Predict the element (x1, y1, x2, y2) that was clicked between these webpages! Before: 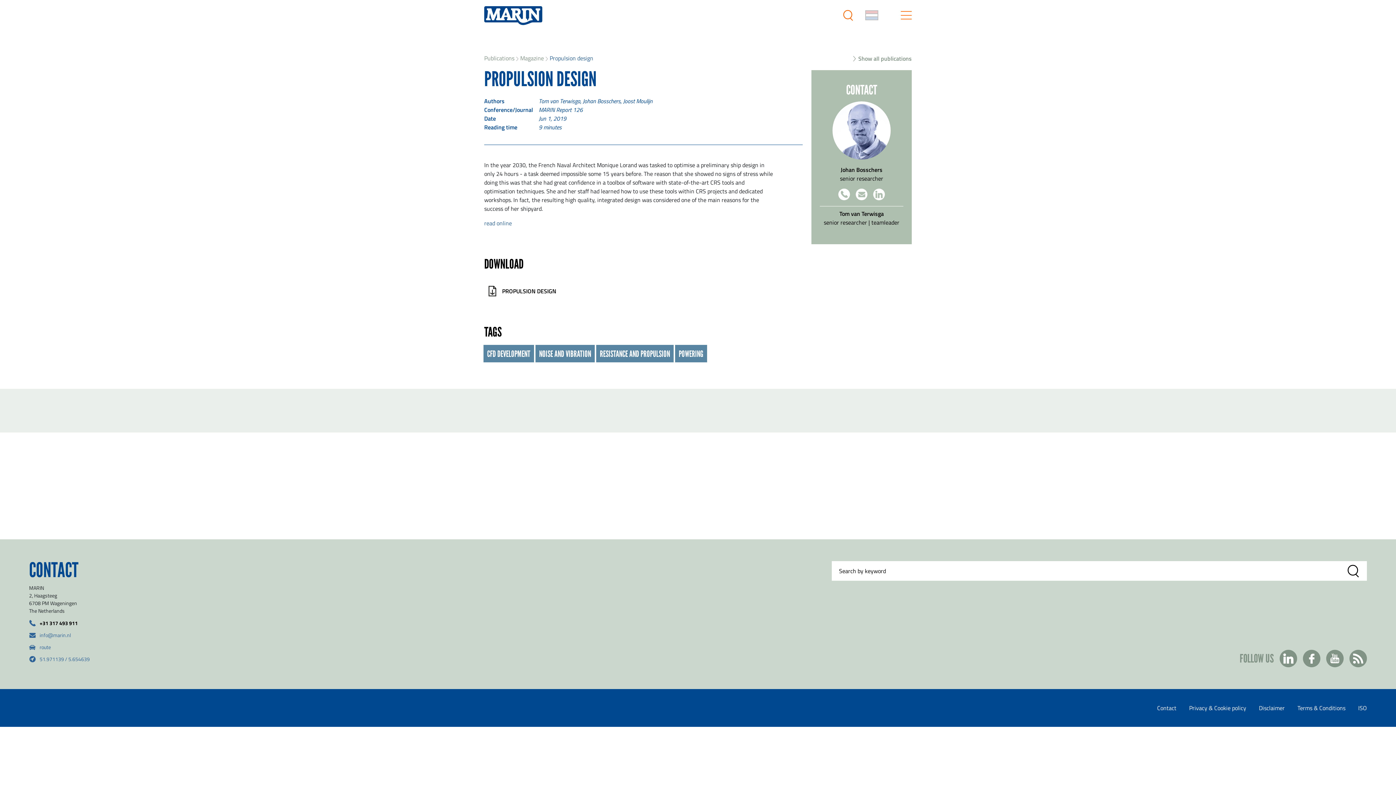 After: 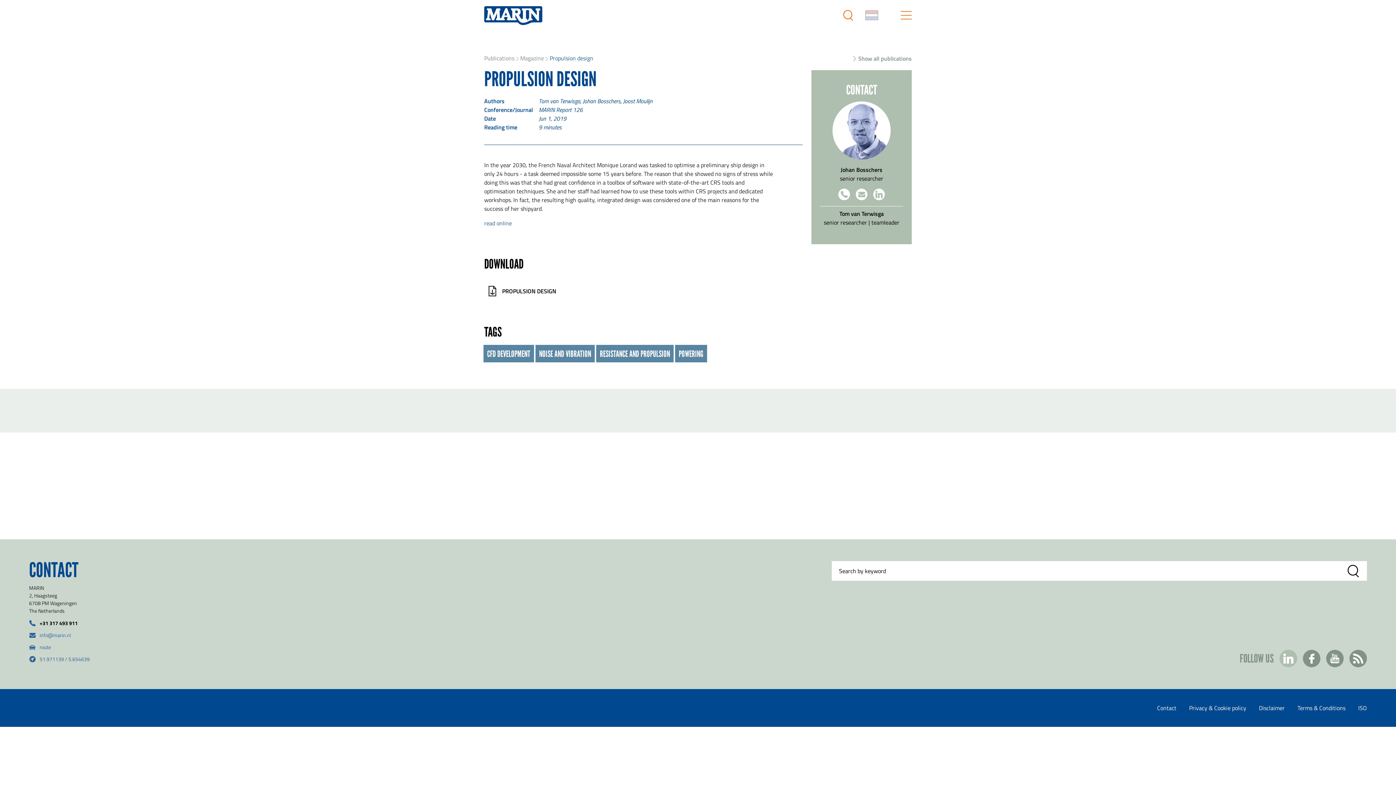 Action: bbox: (1280, 650, 1297, 667)